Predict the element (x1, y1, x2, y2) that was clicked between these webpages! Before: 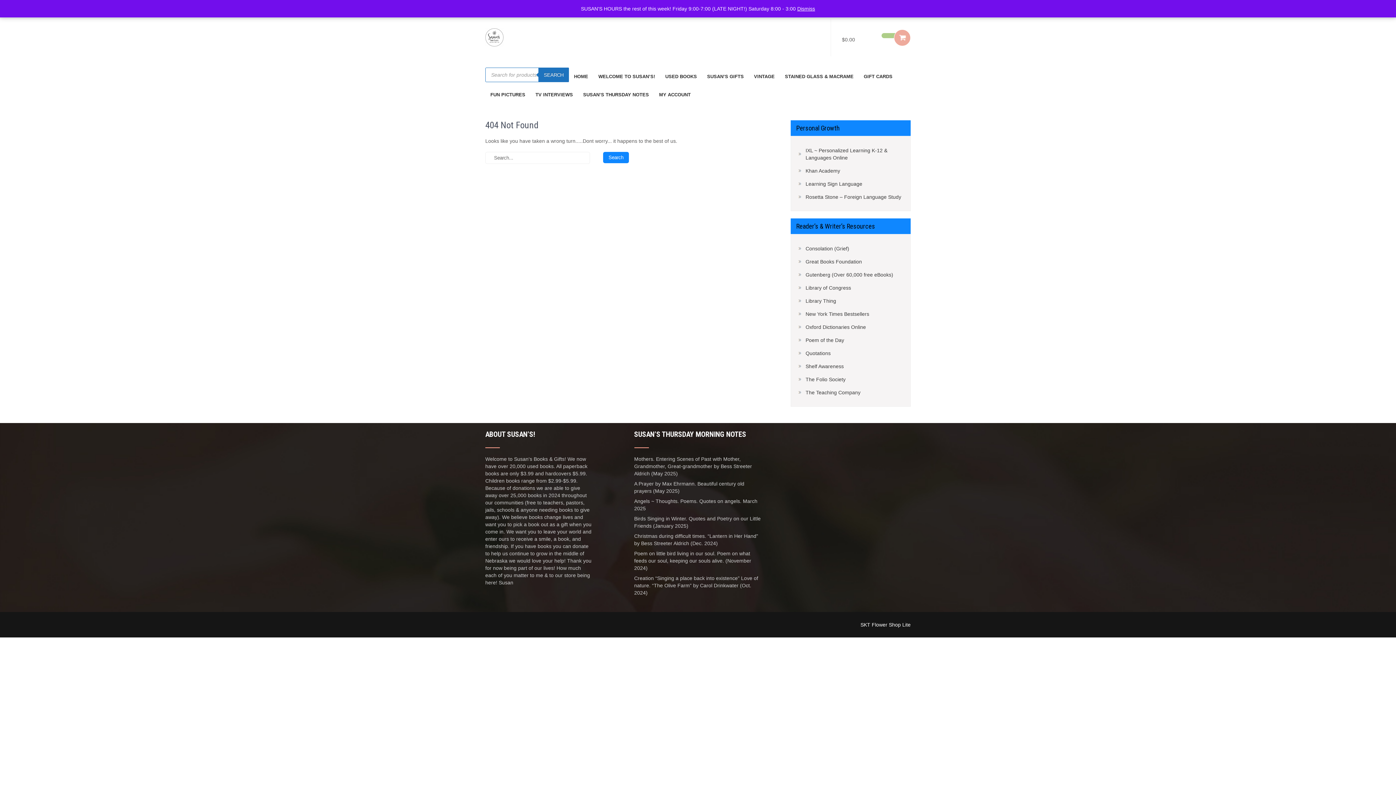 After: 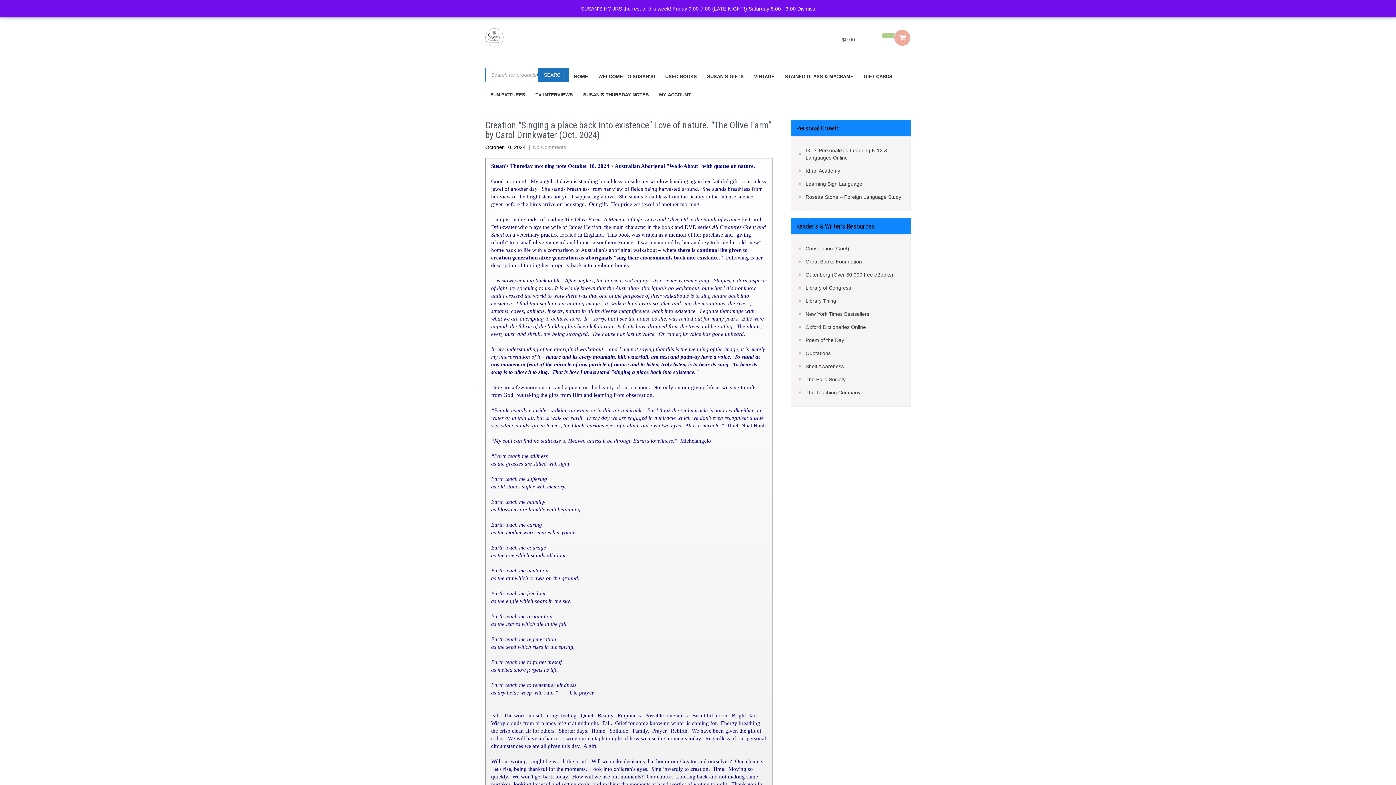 Action: label: Creation “Singing a place back into existence” Love of nature. “The Olive Farm” by Carol Drinkwater (Oct. 2024) bbox: (634, 575, 758, 596)